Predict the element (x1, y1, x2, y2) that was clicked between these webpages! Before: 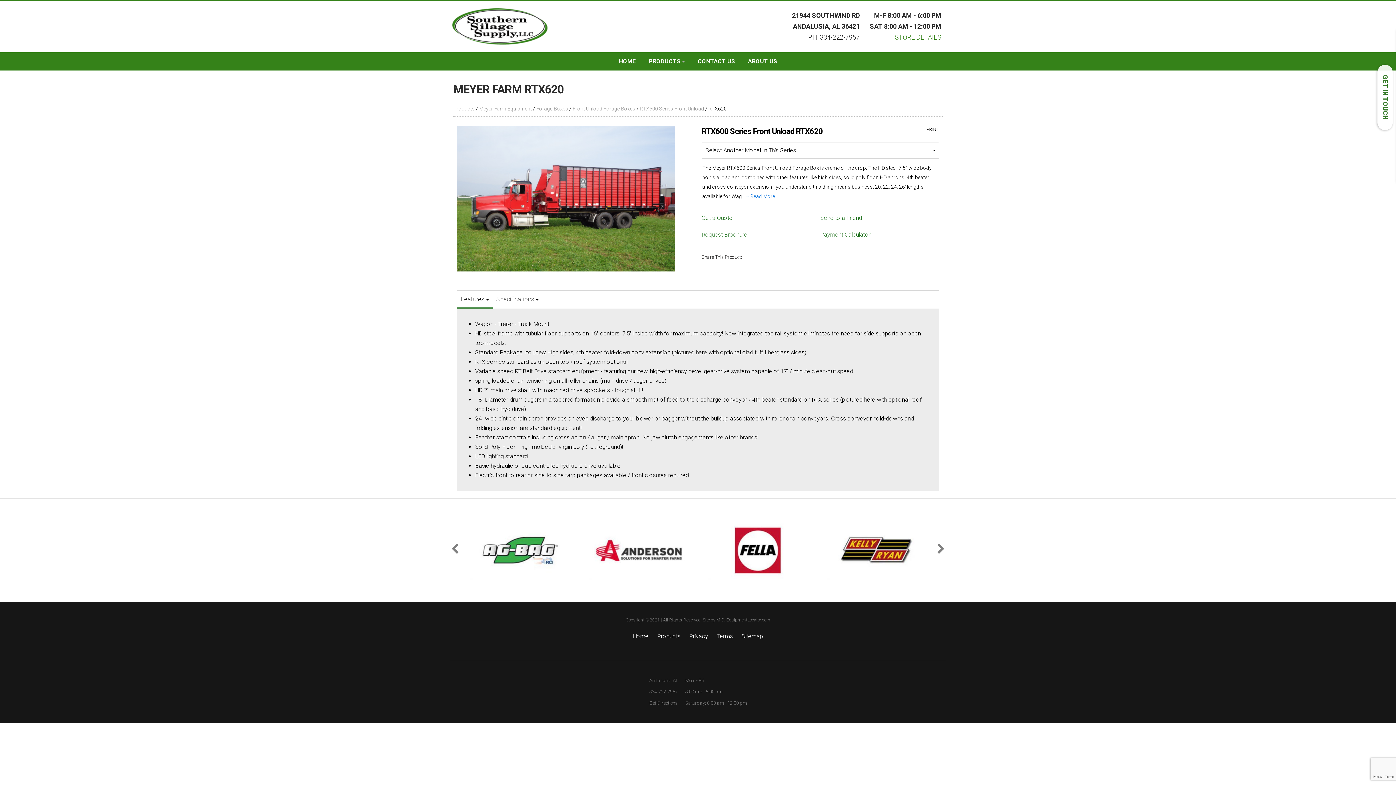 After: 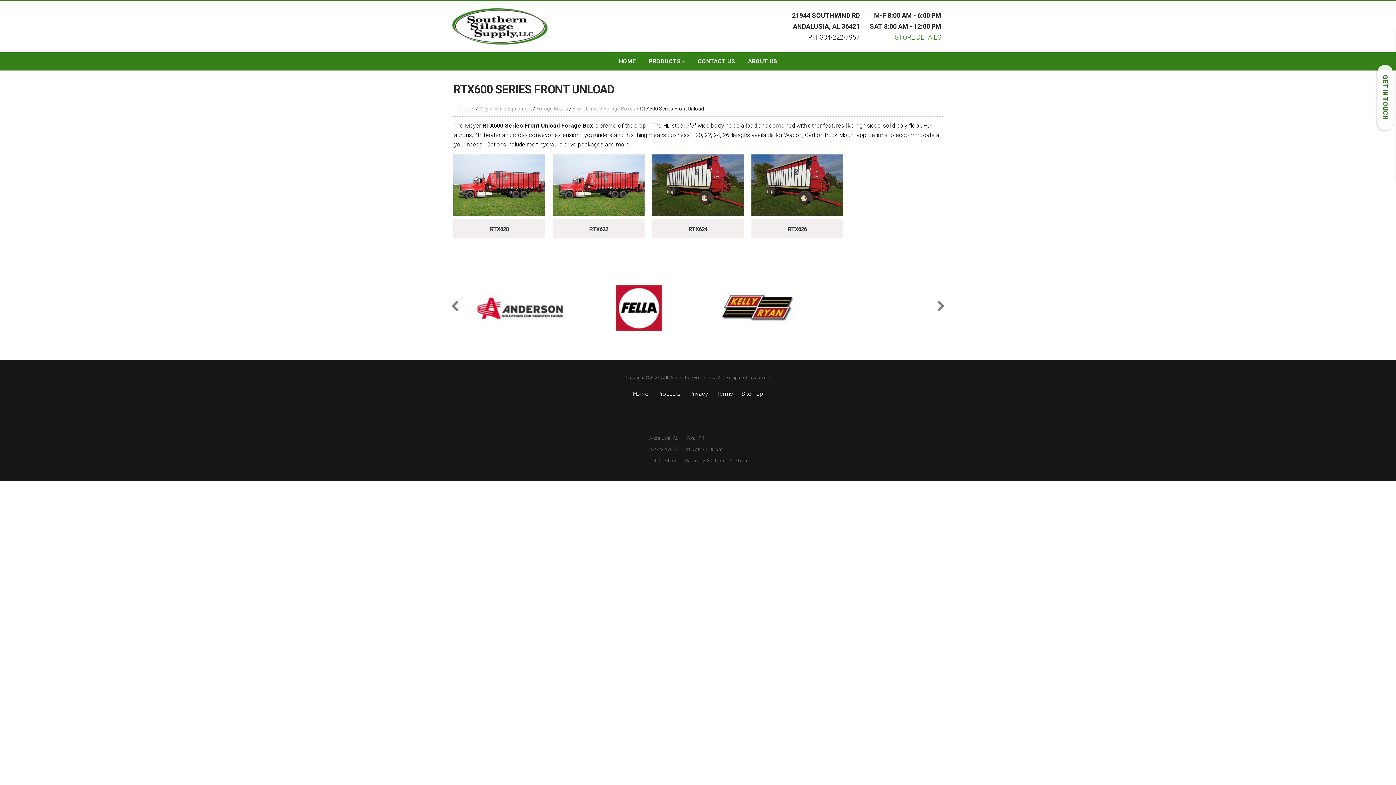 Action: bbox: (640, 105, 704, 111) label: RTX600 Series Front Unload